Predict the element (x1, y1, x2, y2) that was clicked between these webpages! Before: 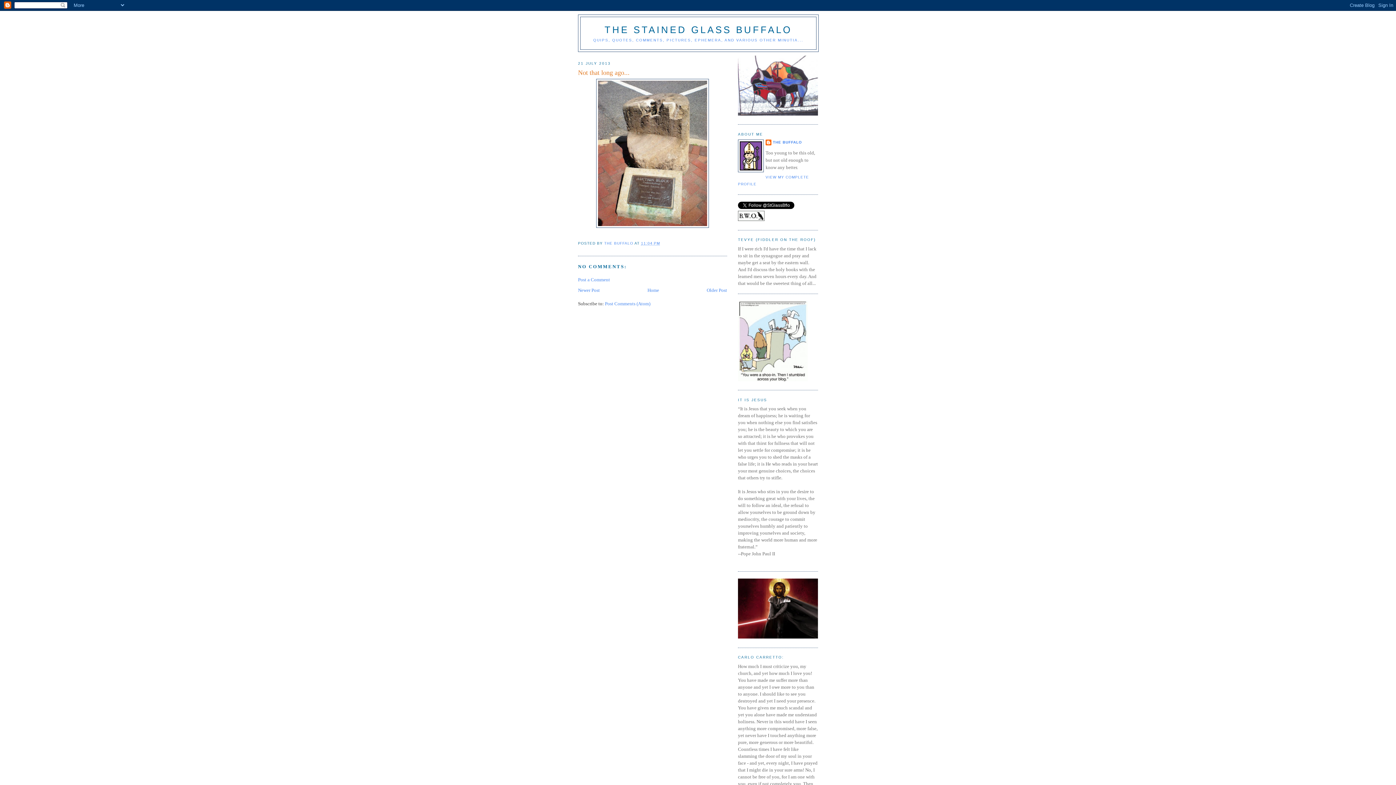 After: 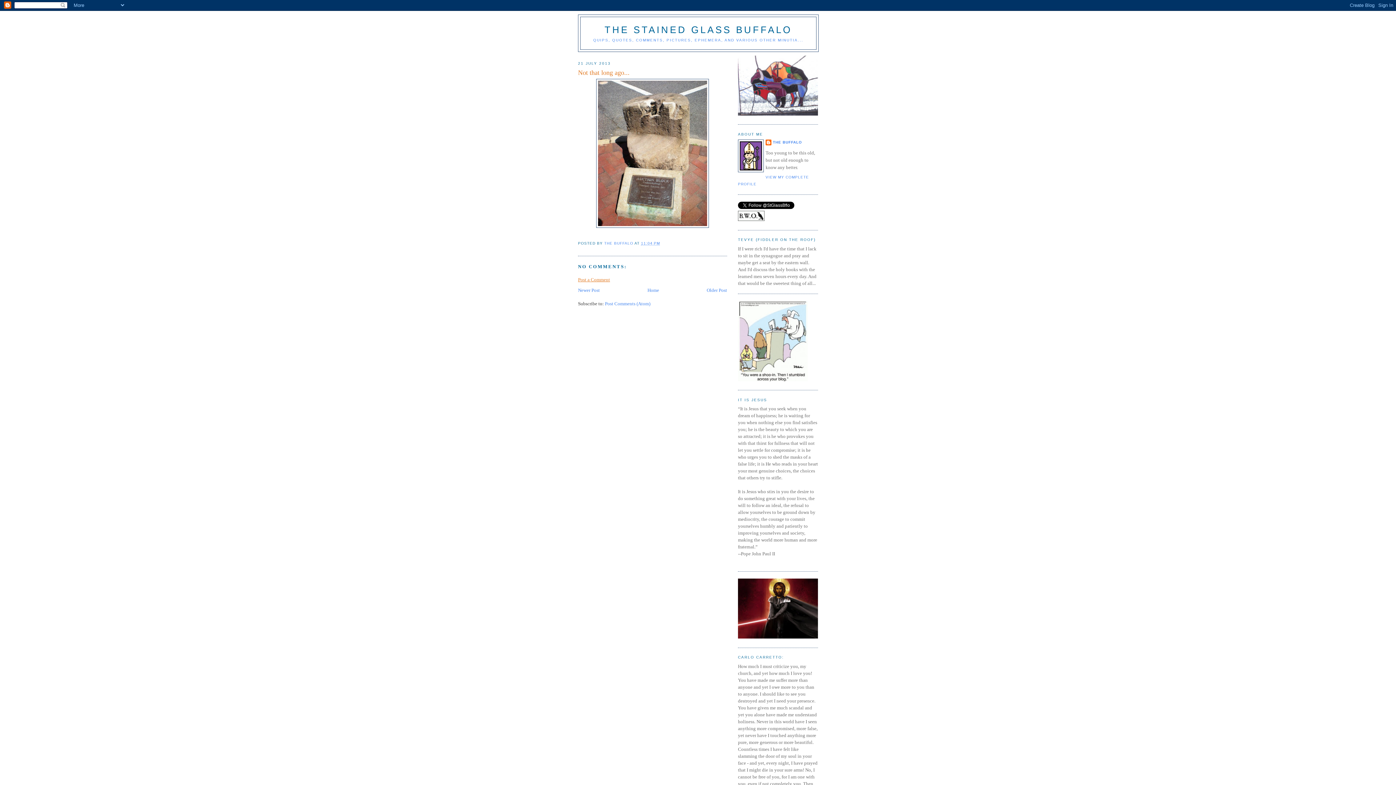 Action: bbox: (578, 277, 610, 282) label: Post a Comment